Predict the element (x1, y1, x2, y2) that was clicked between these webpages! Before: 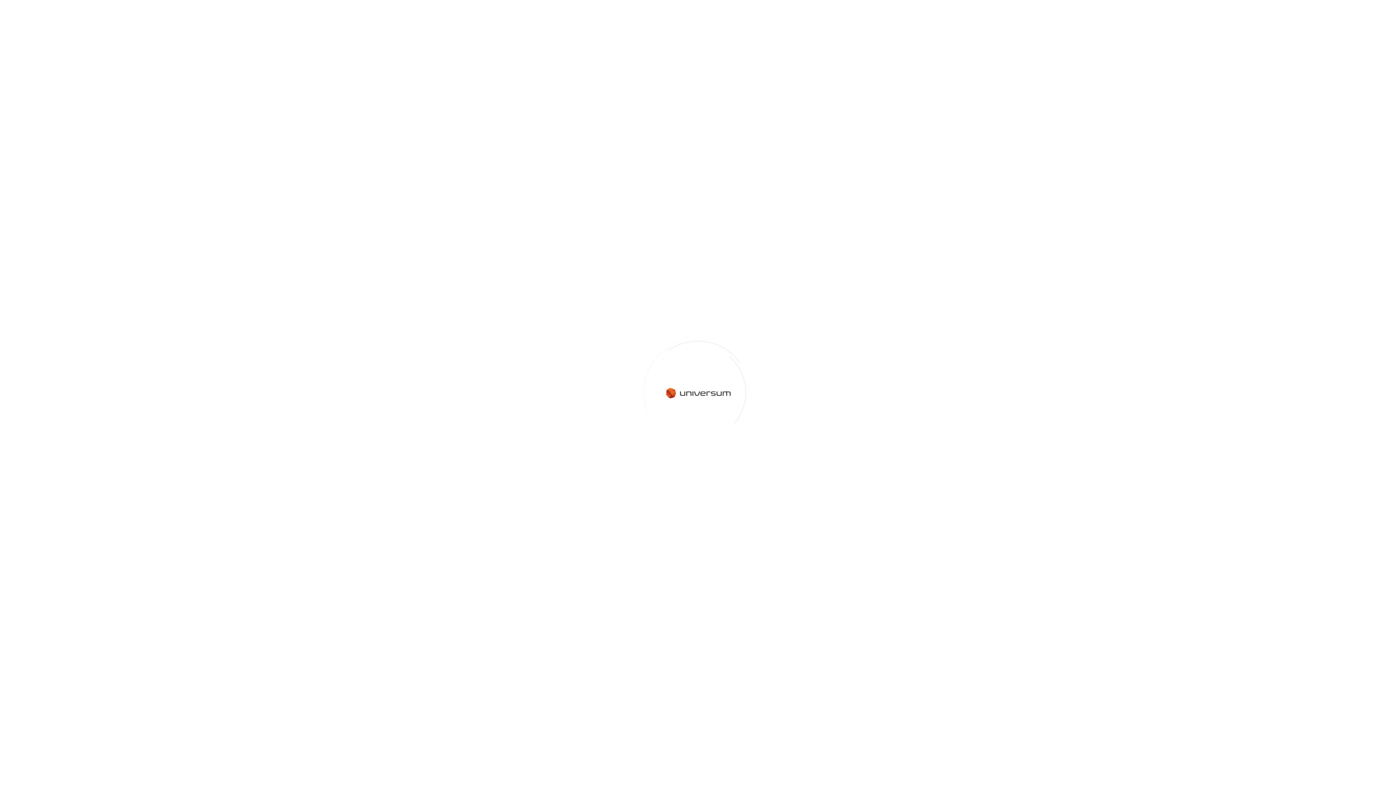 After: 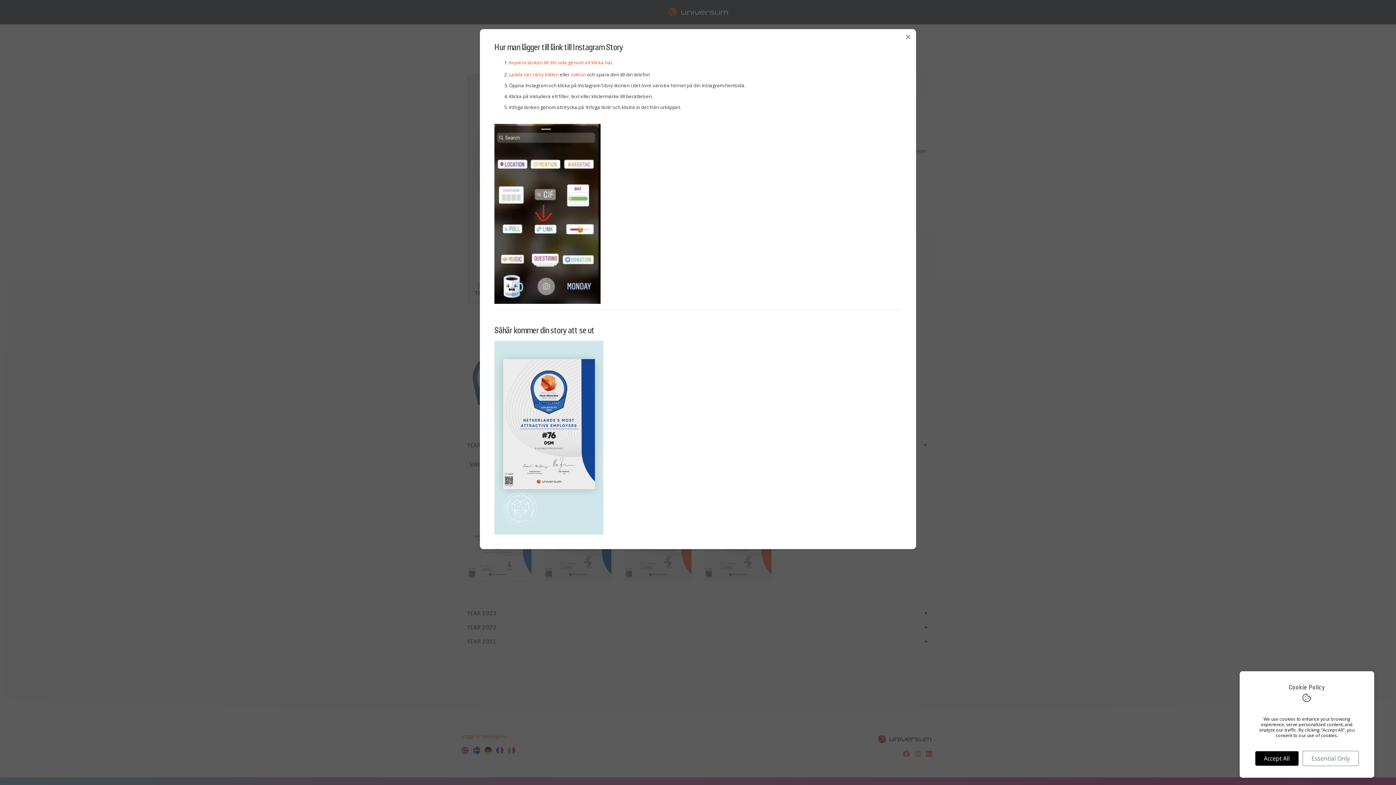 Action: label: Instagram bbox: (788, 286, 820, 294)